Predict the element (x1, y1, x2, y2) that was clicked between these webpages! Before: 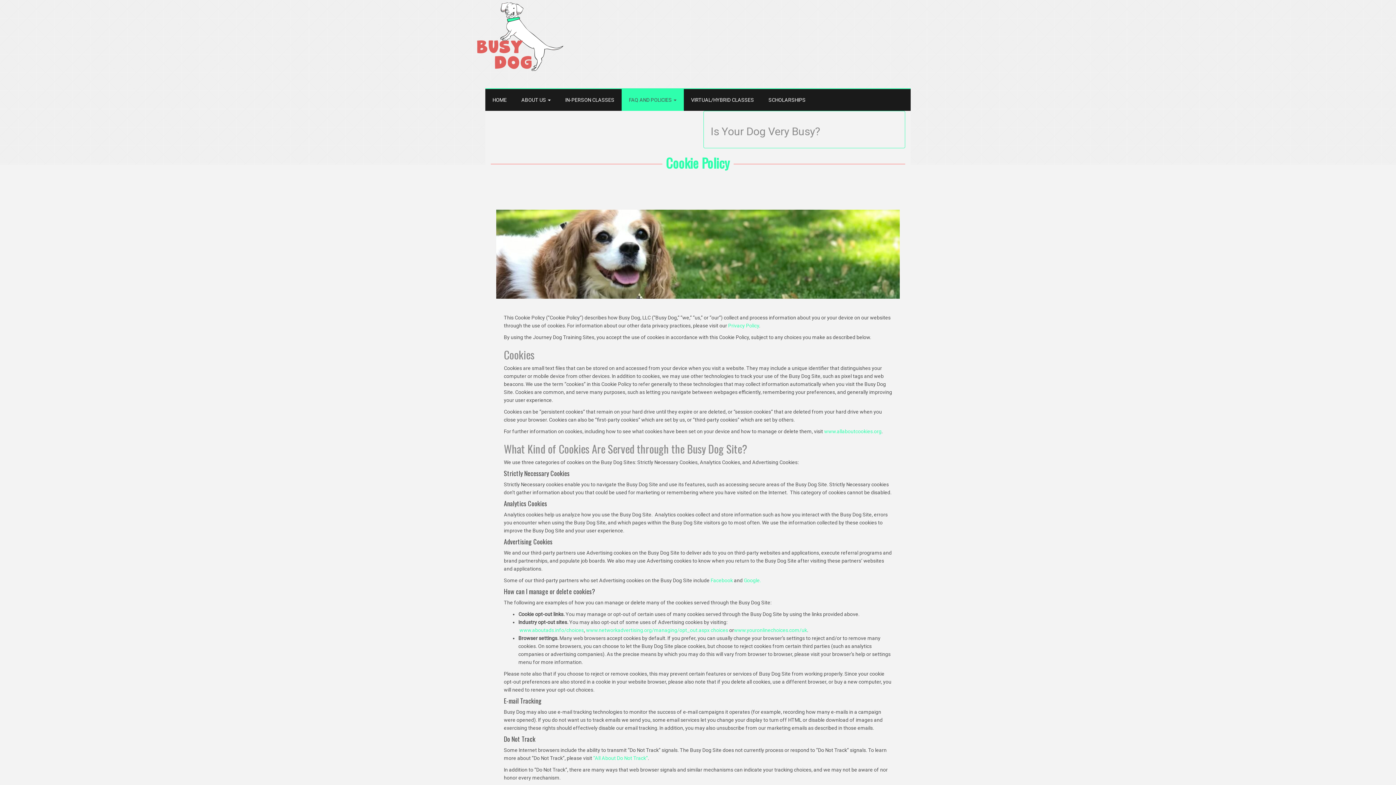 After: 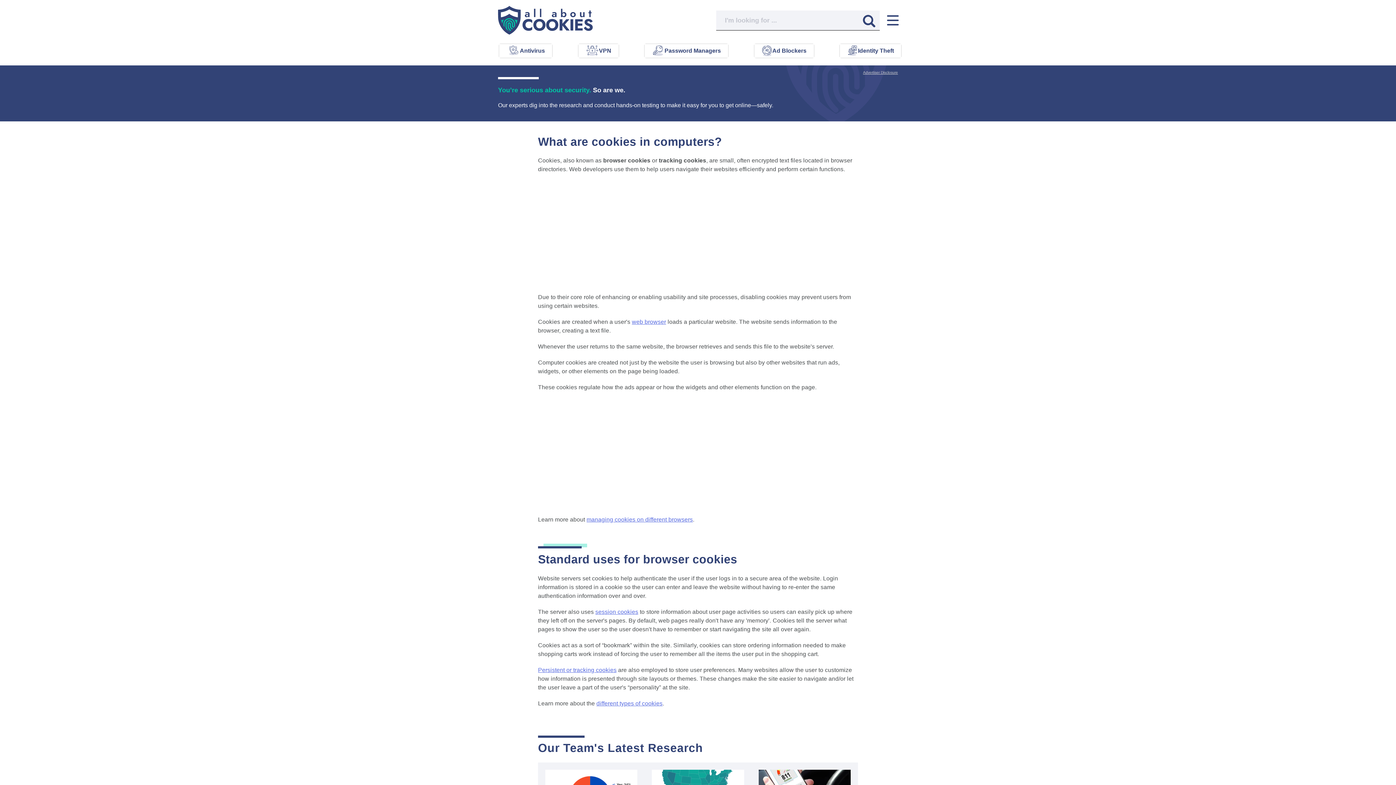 Action: bbox: (824, 428, 881, 434) label: www.allaboutcookies.org